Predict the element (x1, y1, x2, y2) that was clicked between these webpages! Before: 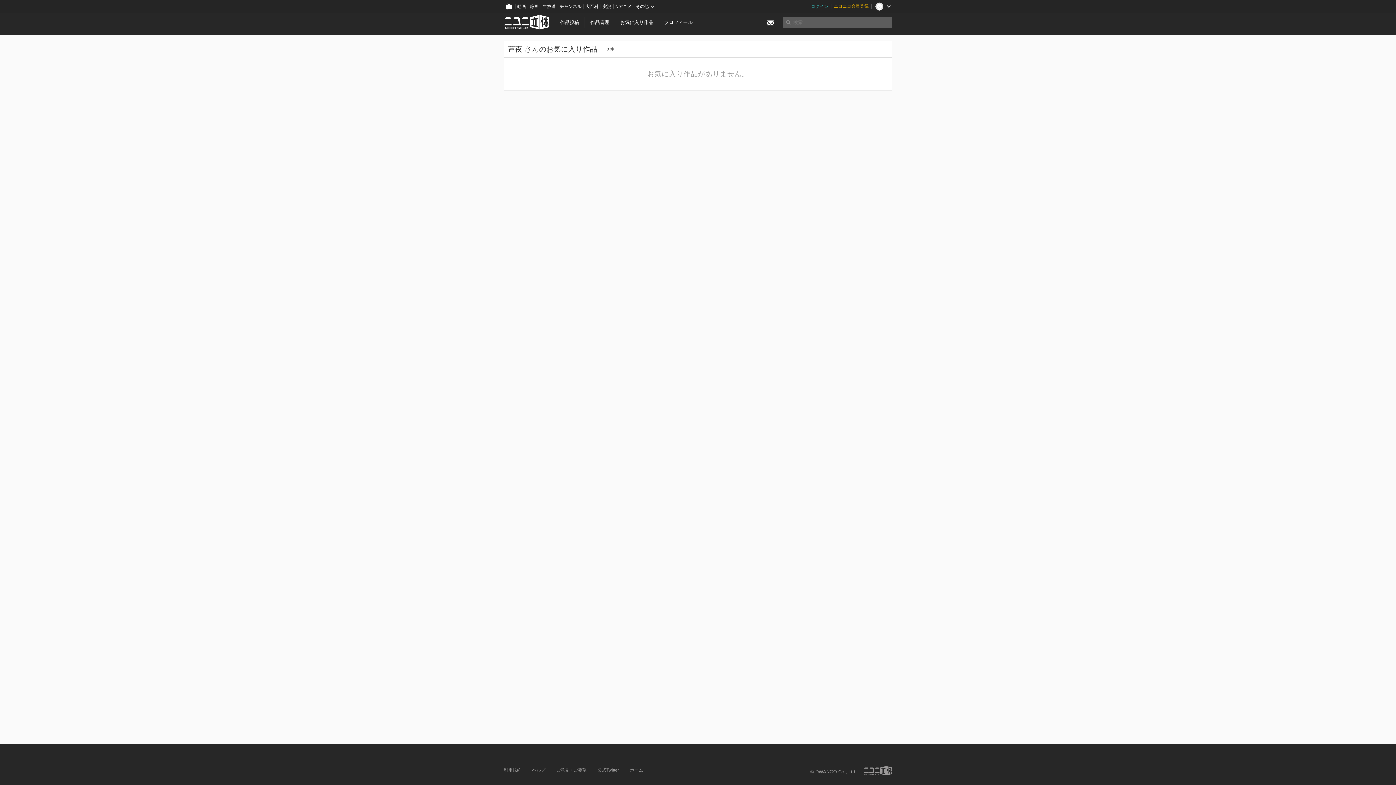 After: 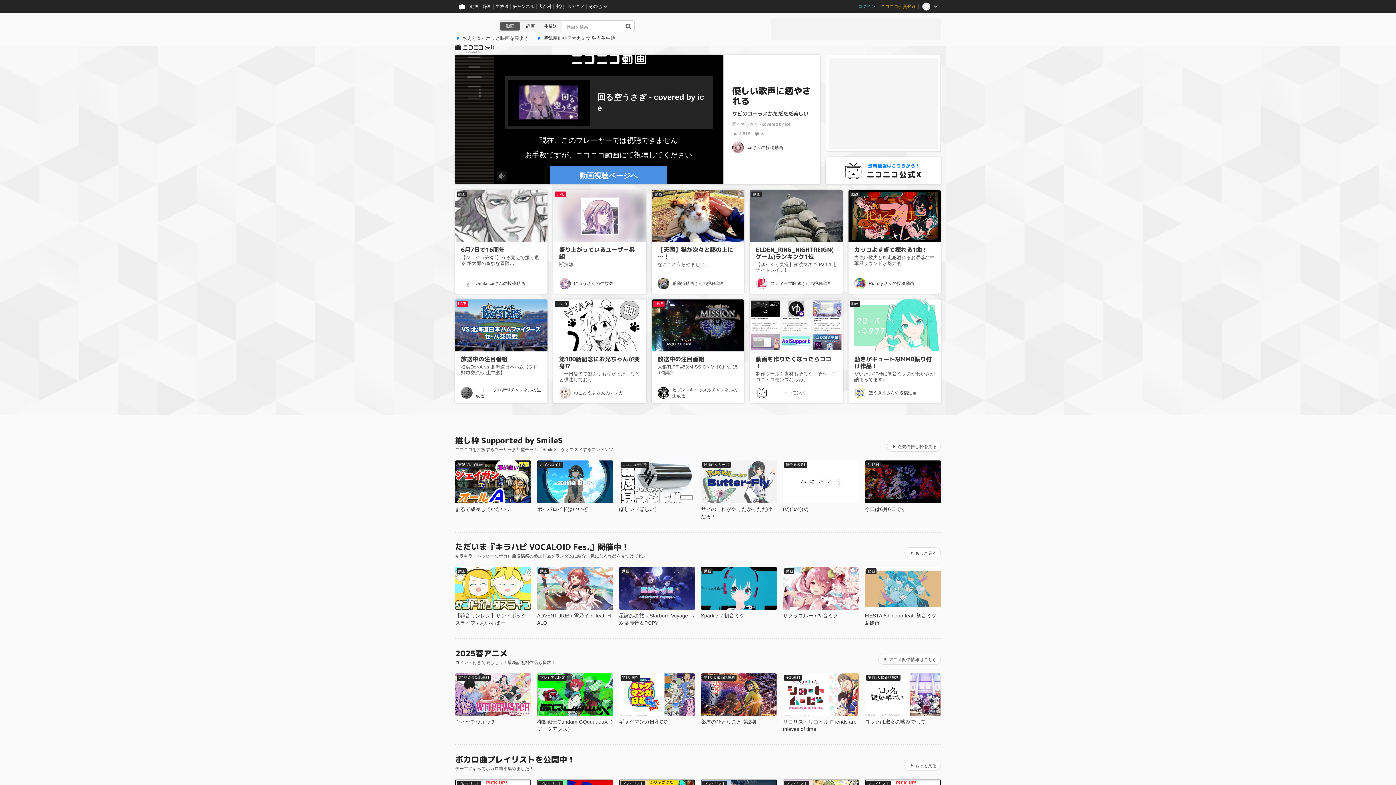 Action: bbox: (502, 0, 515, 13)